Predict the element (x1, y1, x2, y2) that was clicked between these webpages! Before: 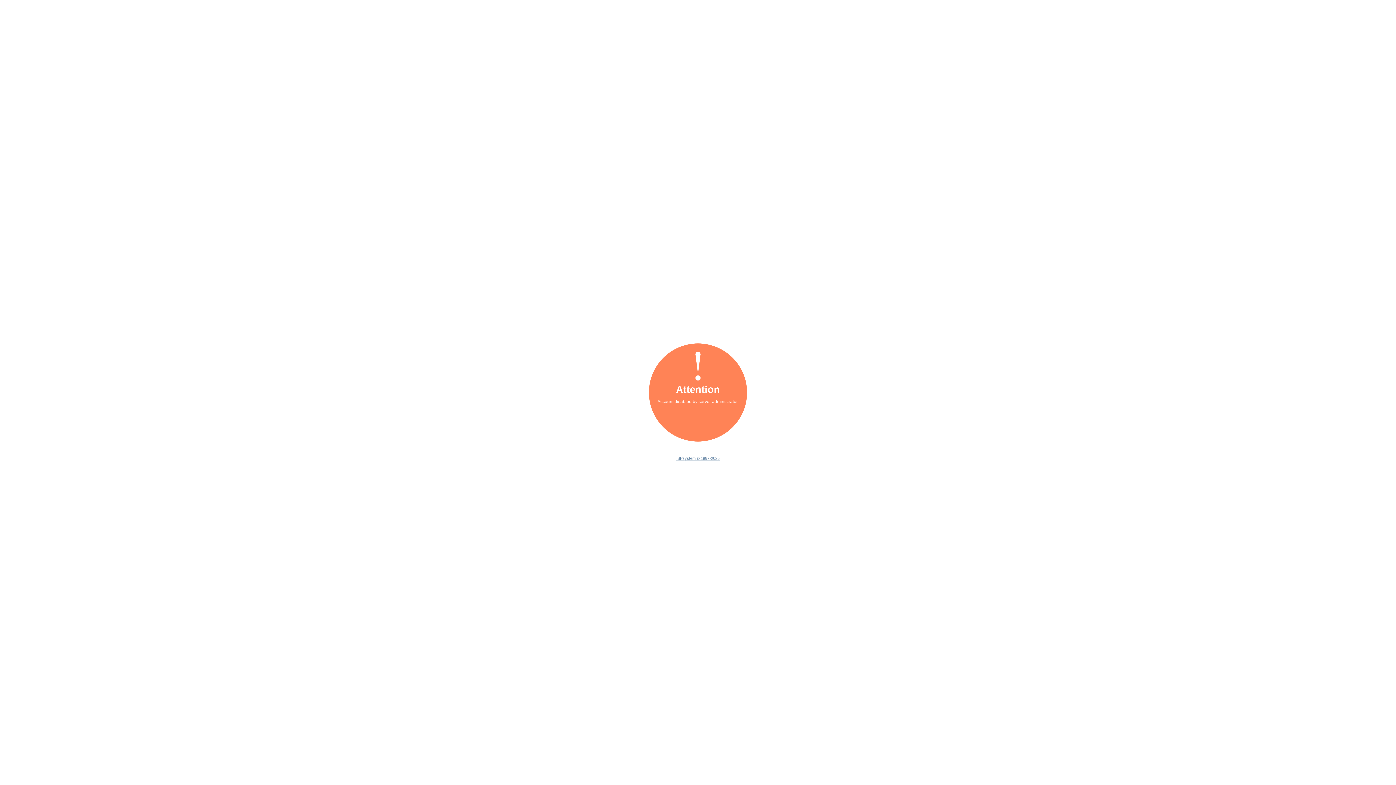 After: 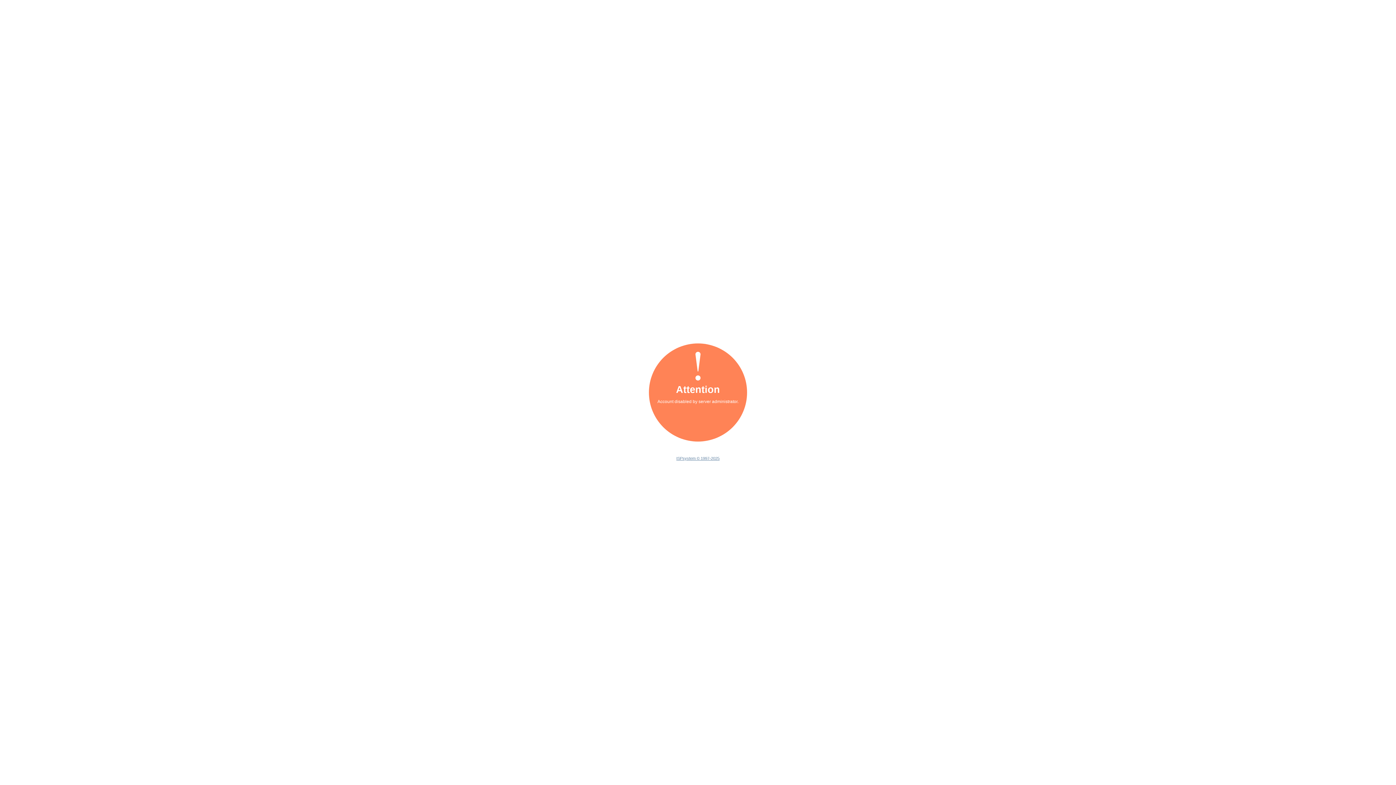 Action: bbox: (676, 456, 719, 460) label: ISPsystem © 1997-2025